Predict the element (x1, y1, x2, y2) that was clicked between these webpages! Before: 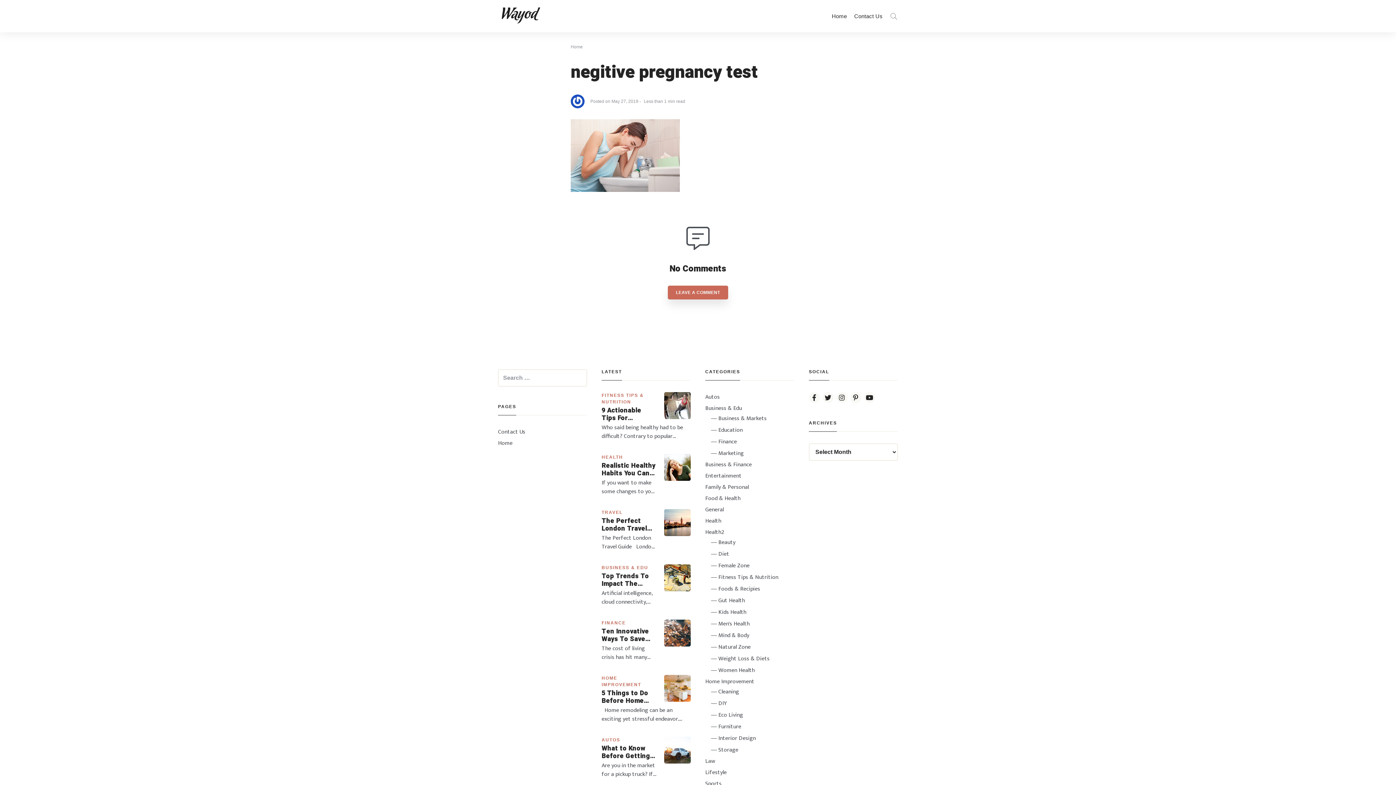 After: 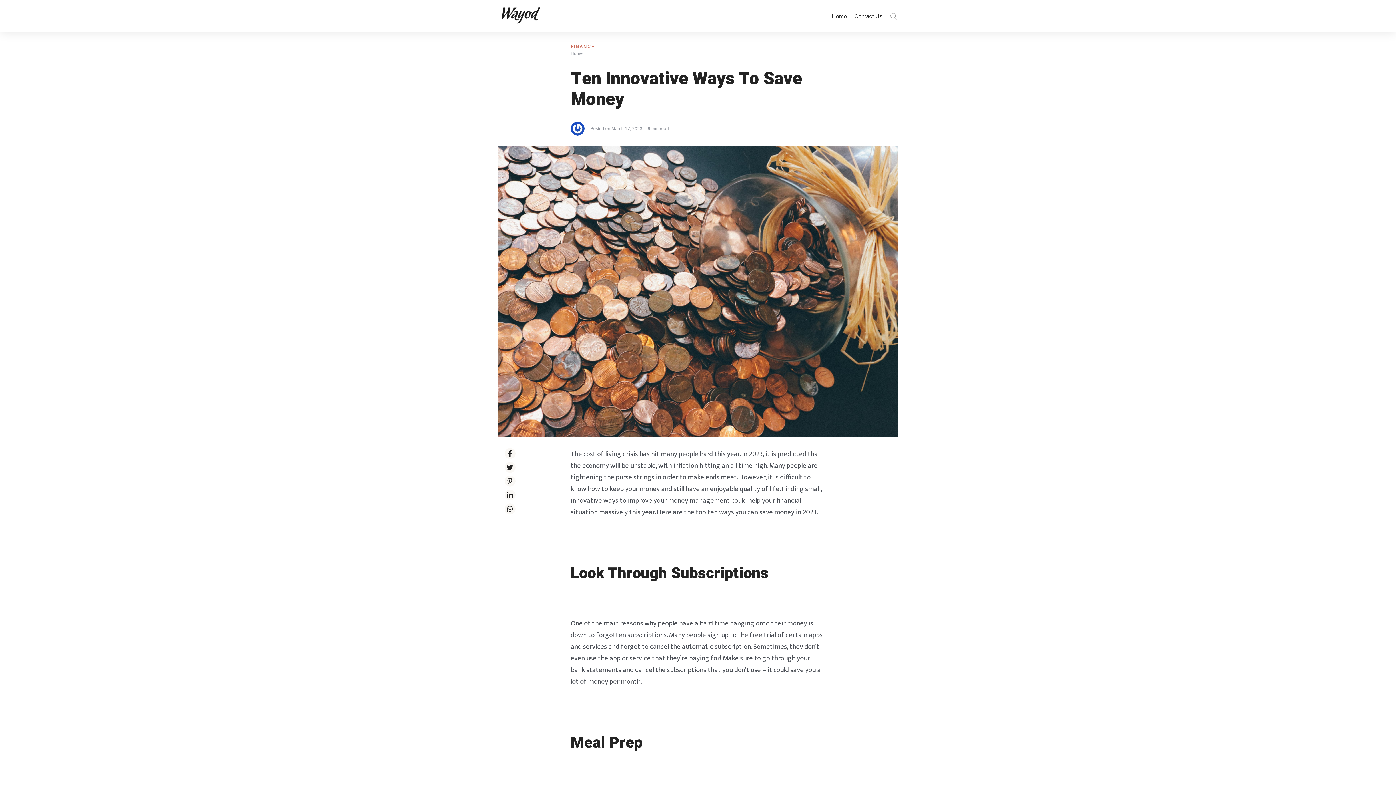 Action: bbox: (664, 640, 690, 650)